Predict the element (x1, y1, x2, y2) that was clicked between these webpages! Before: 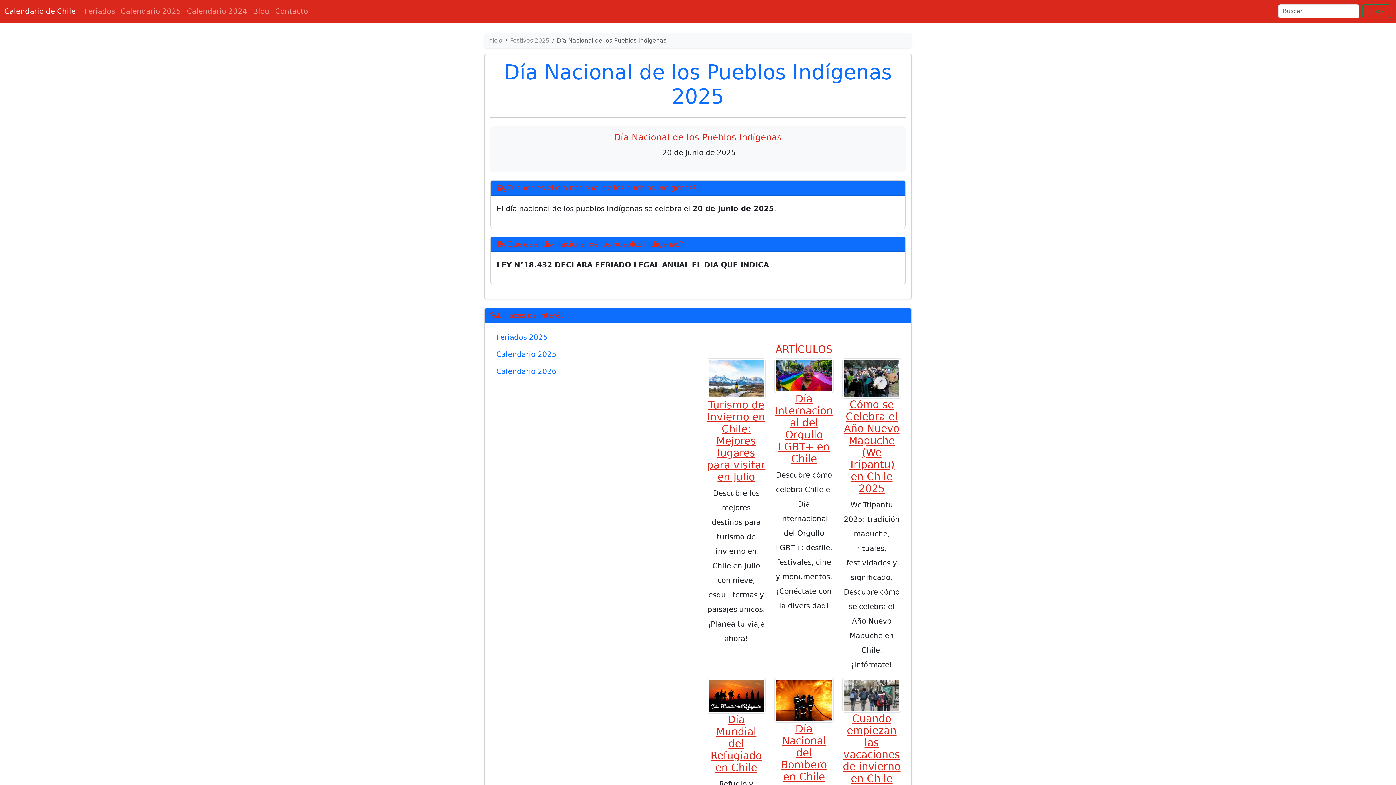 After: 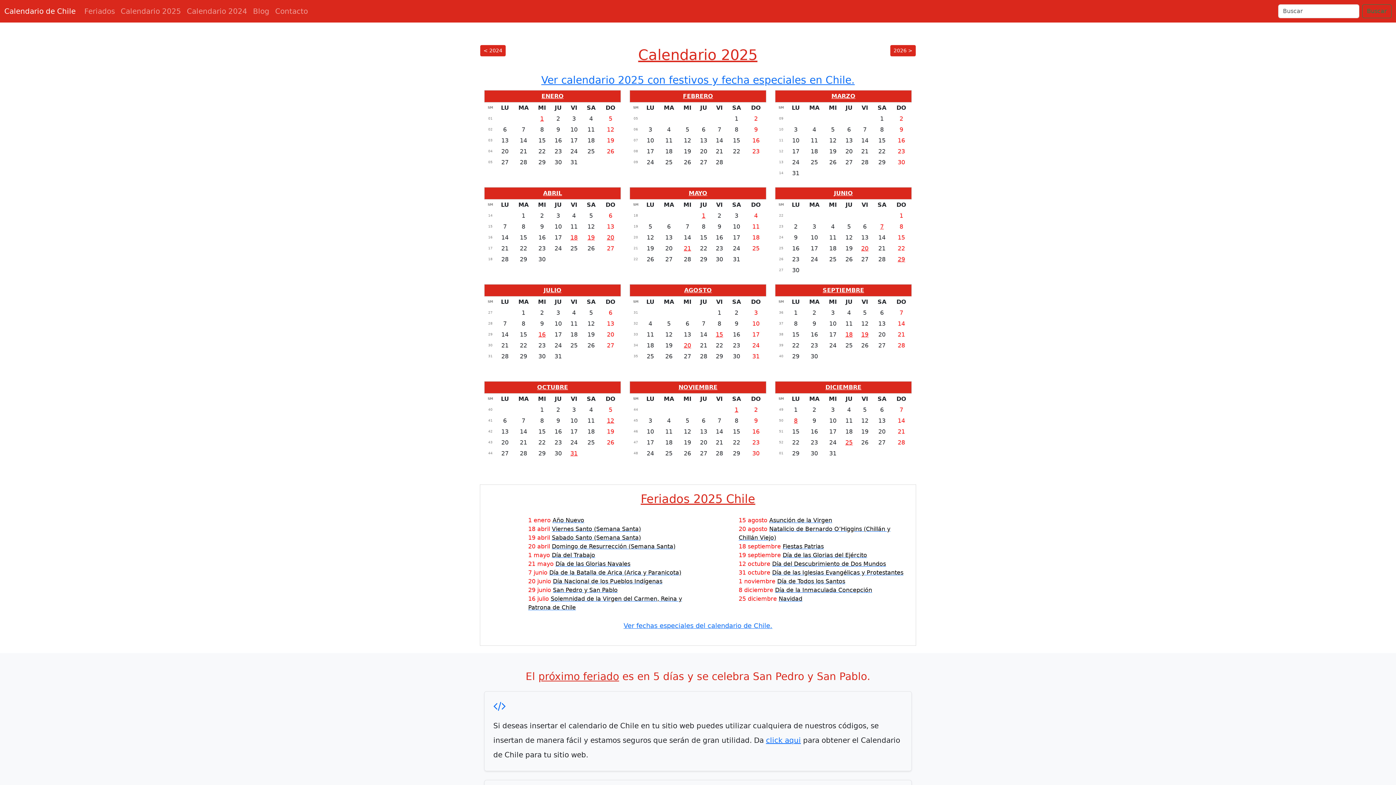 Action: bbox: (117, 2, 184, 19) label: Calendario 2025